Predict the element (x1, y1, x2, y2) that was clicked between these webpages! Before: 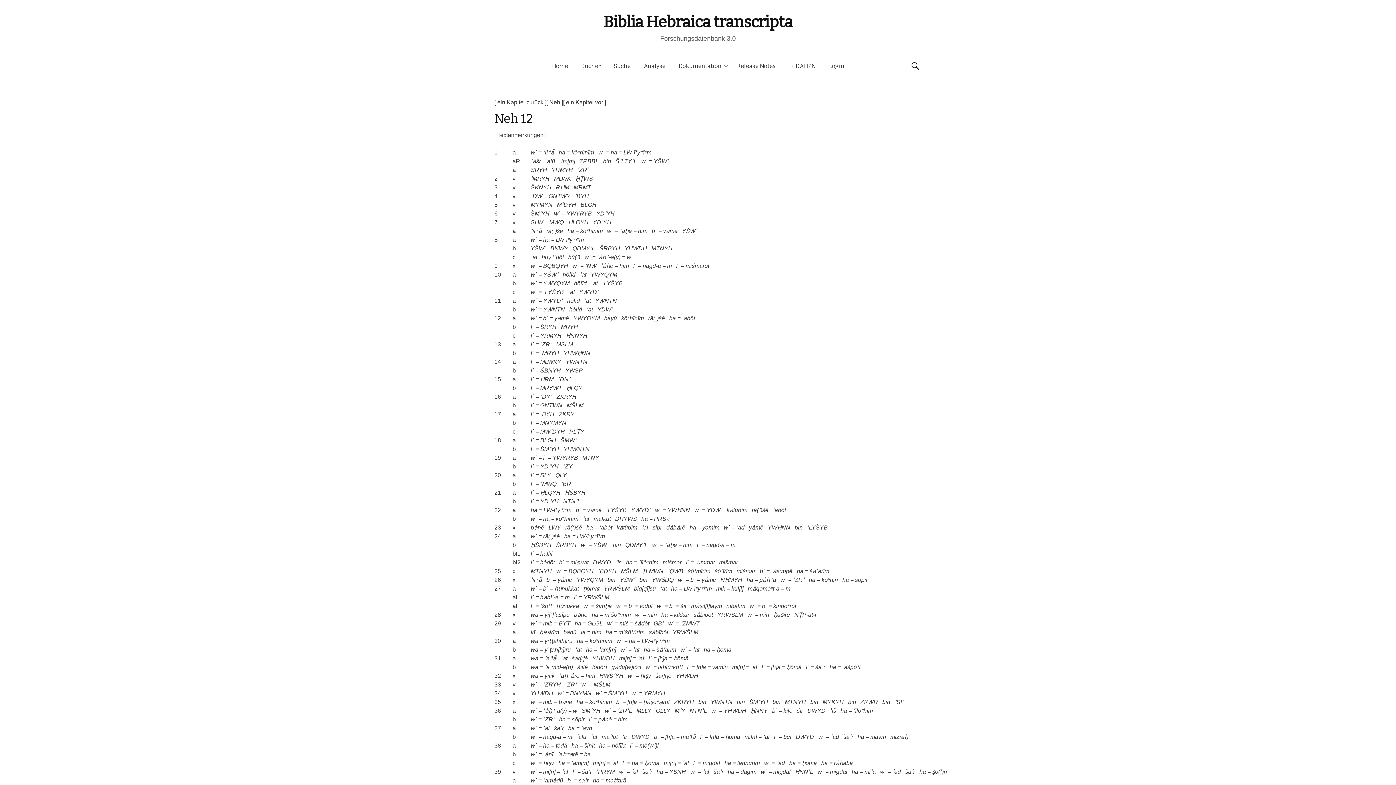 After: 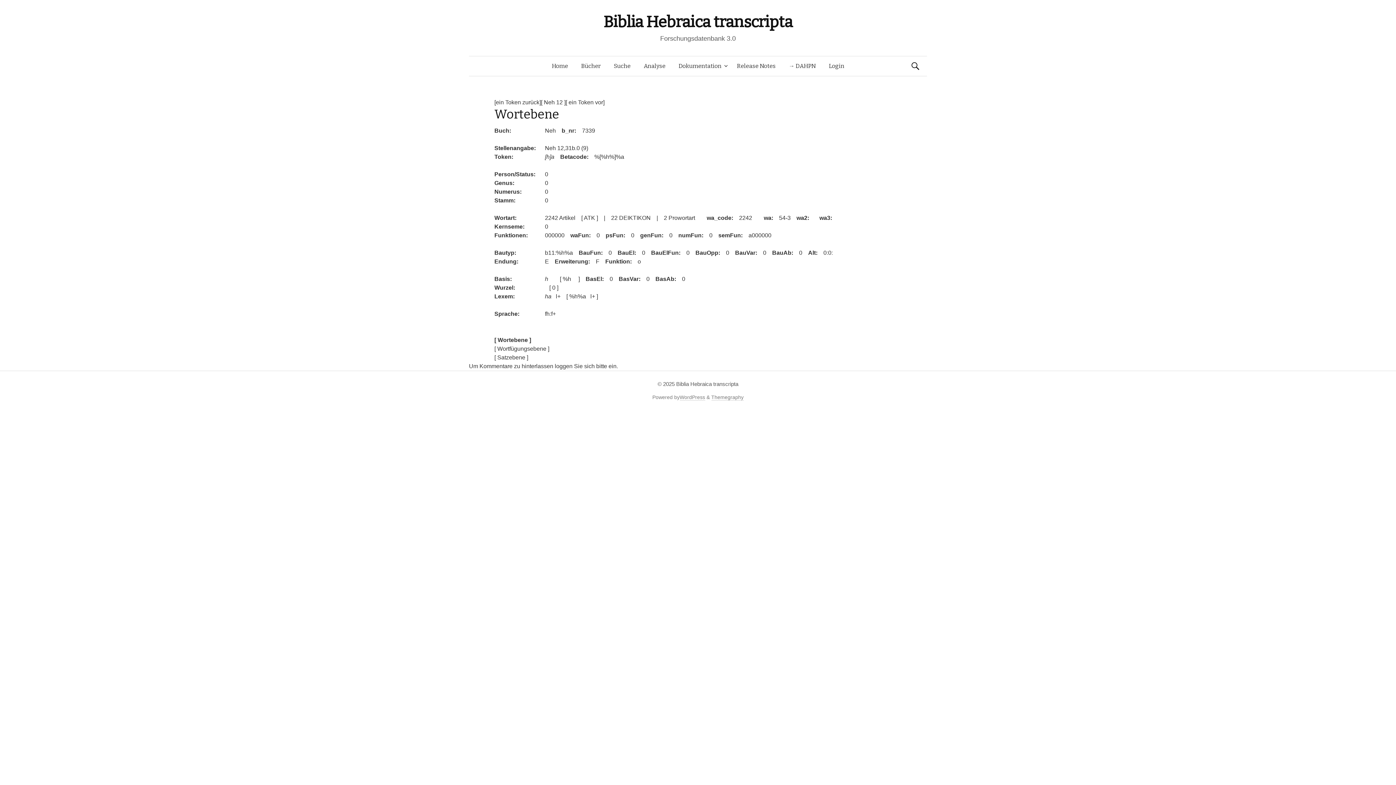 Action: bbox: (696, 664, 706, 670) label: [h]a